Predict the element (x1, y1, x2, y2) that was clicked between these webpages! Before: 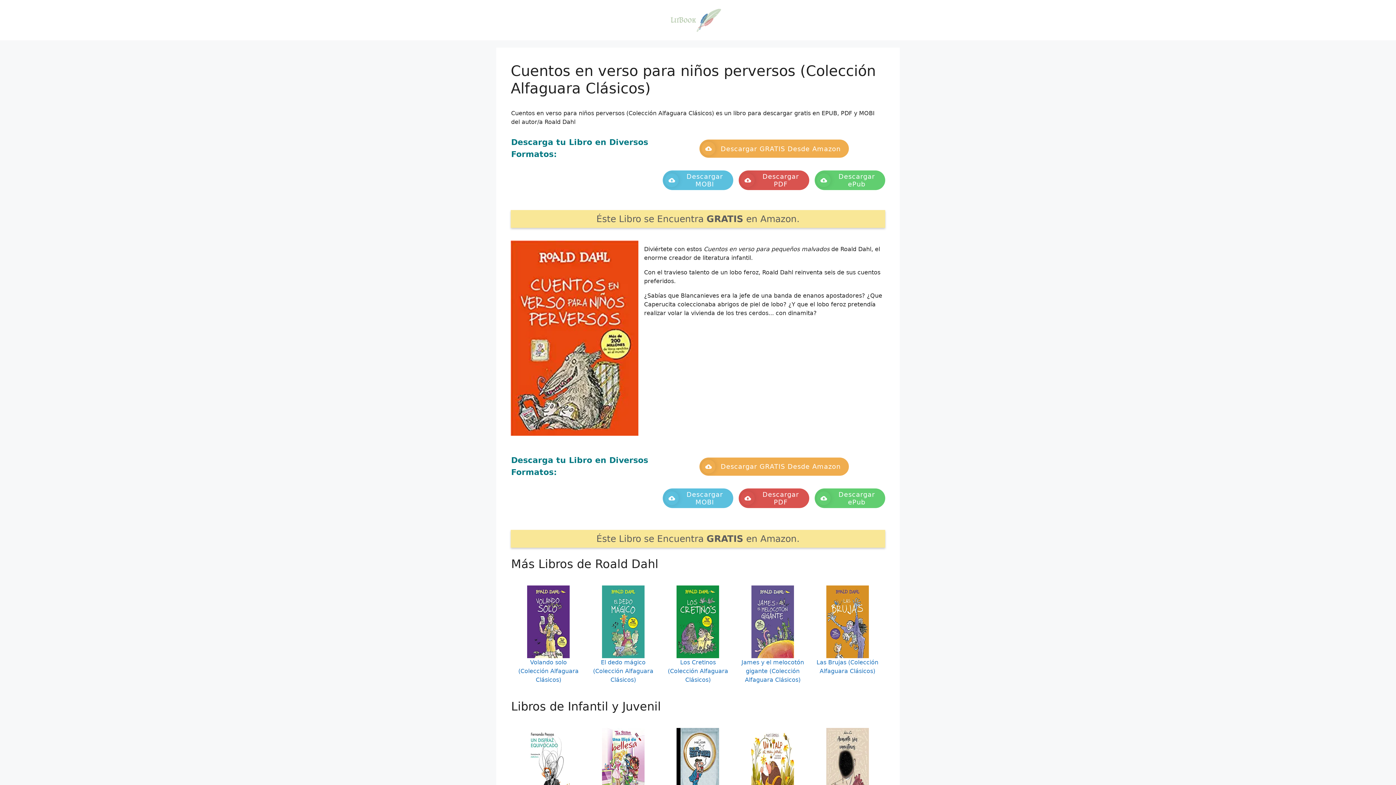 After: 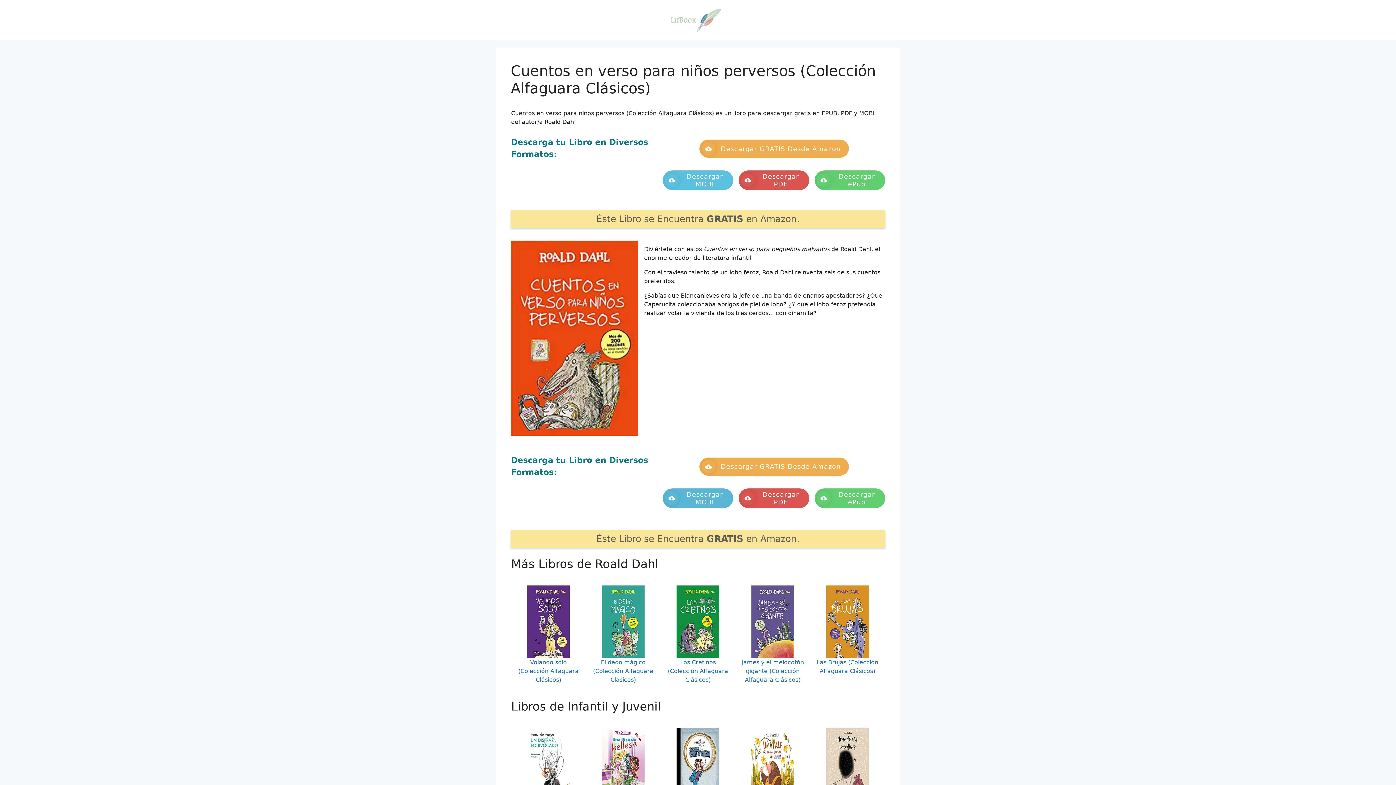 Action: bbox: (662, 488, 733, 508) label: Descargar MOBI